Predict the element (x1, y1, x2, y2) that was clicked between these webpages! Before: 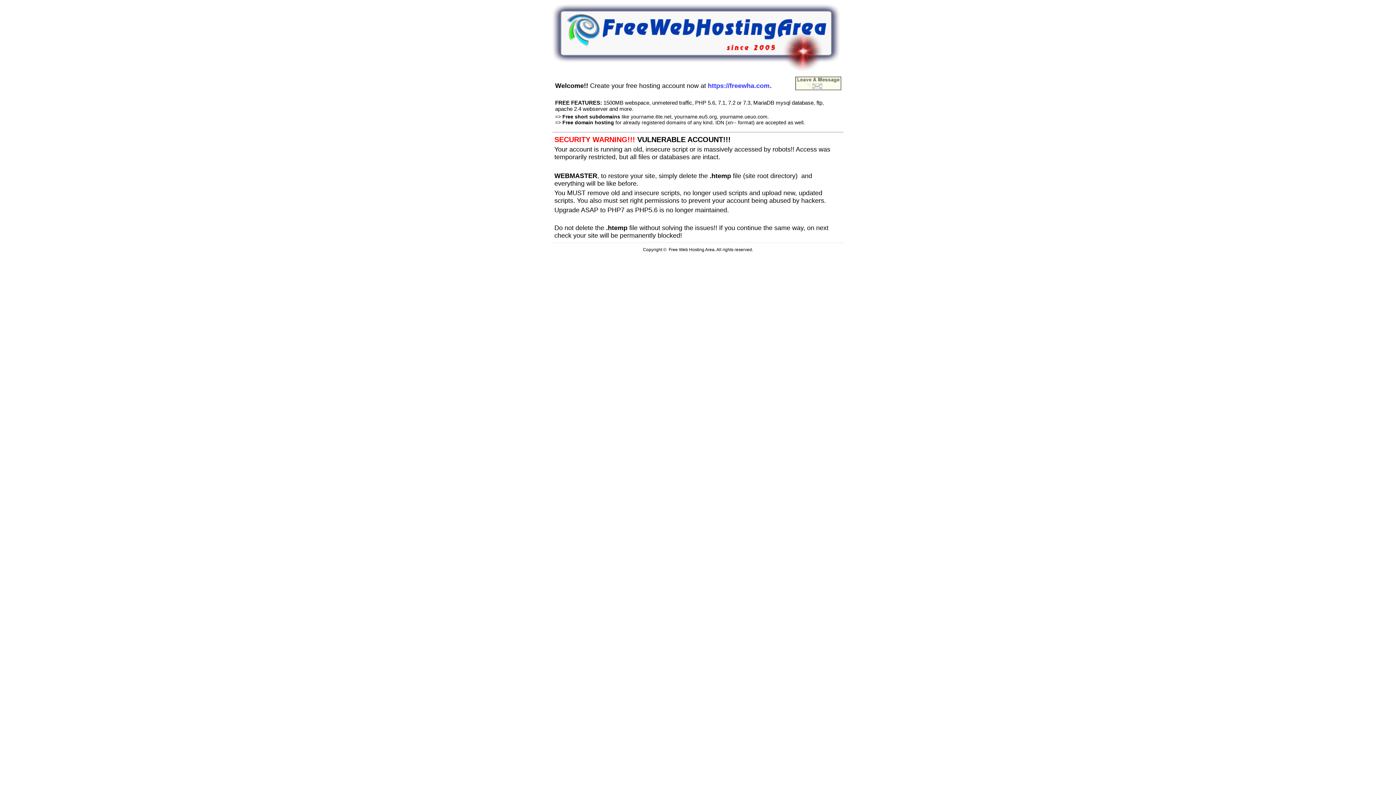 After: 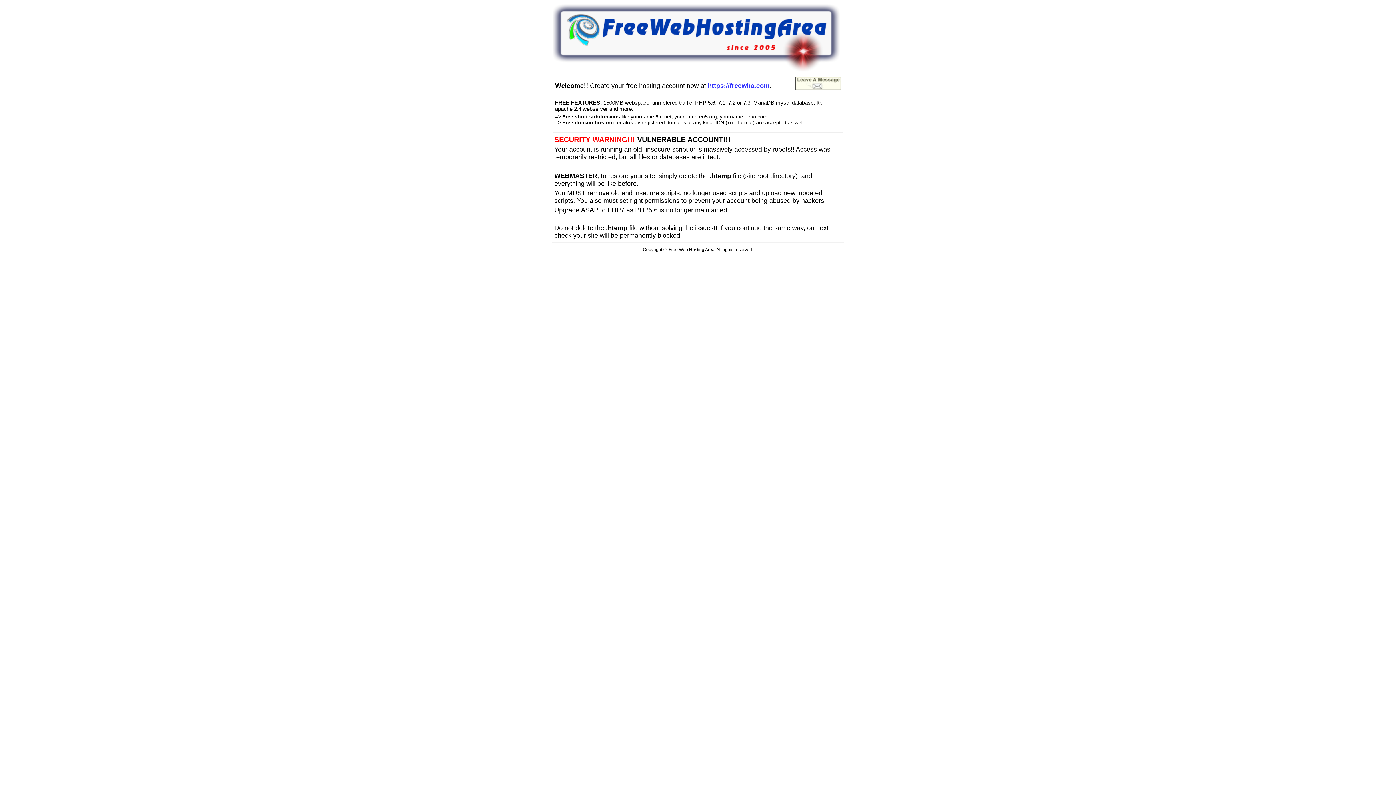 Action: bbox: (552, 66, 840, 72)